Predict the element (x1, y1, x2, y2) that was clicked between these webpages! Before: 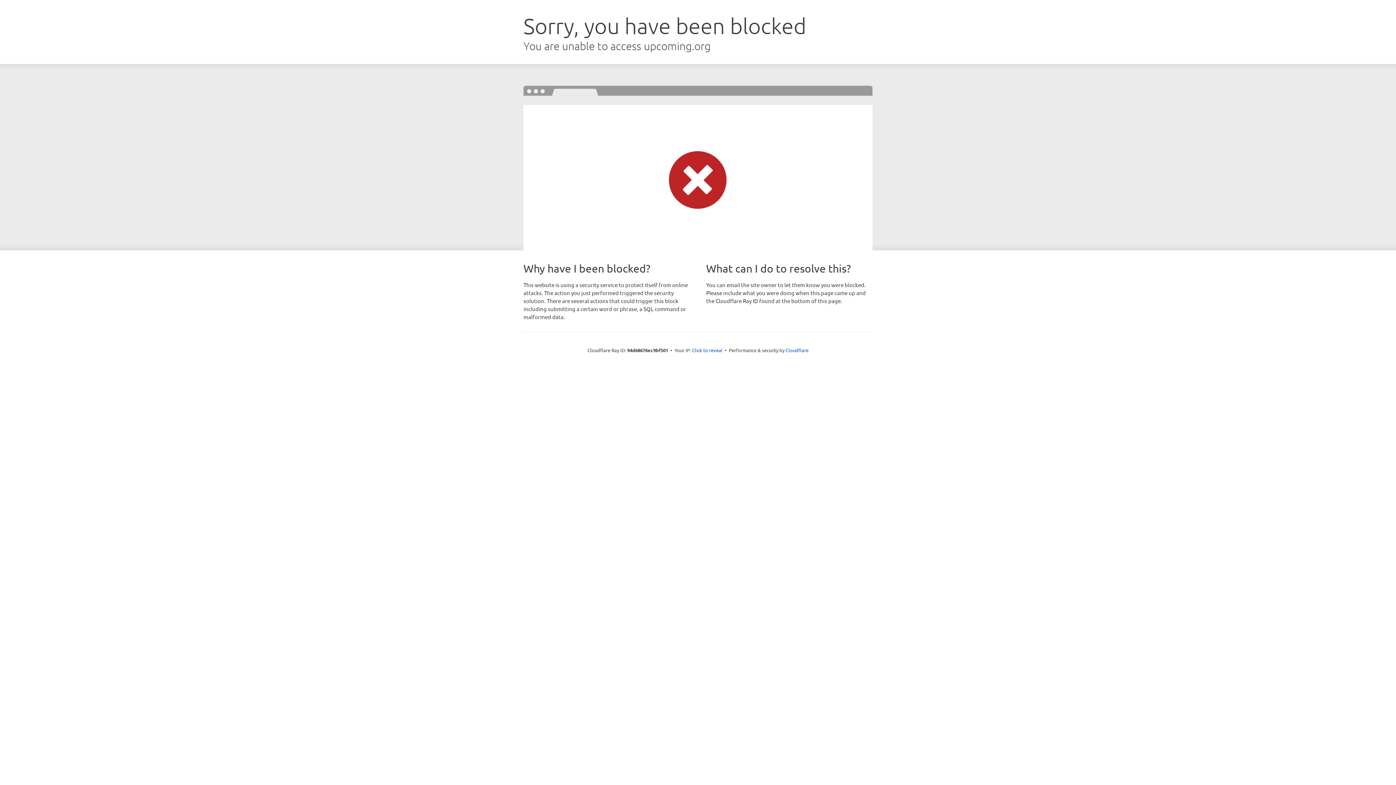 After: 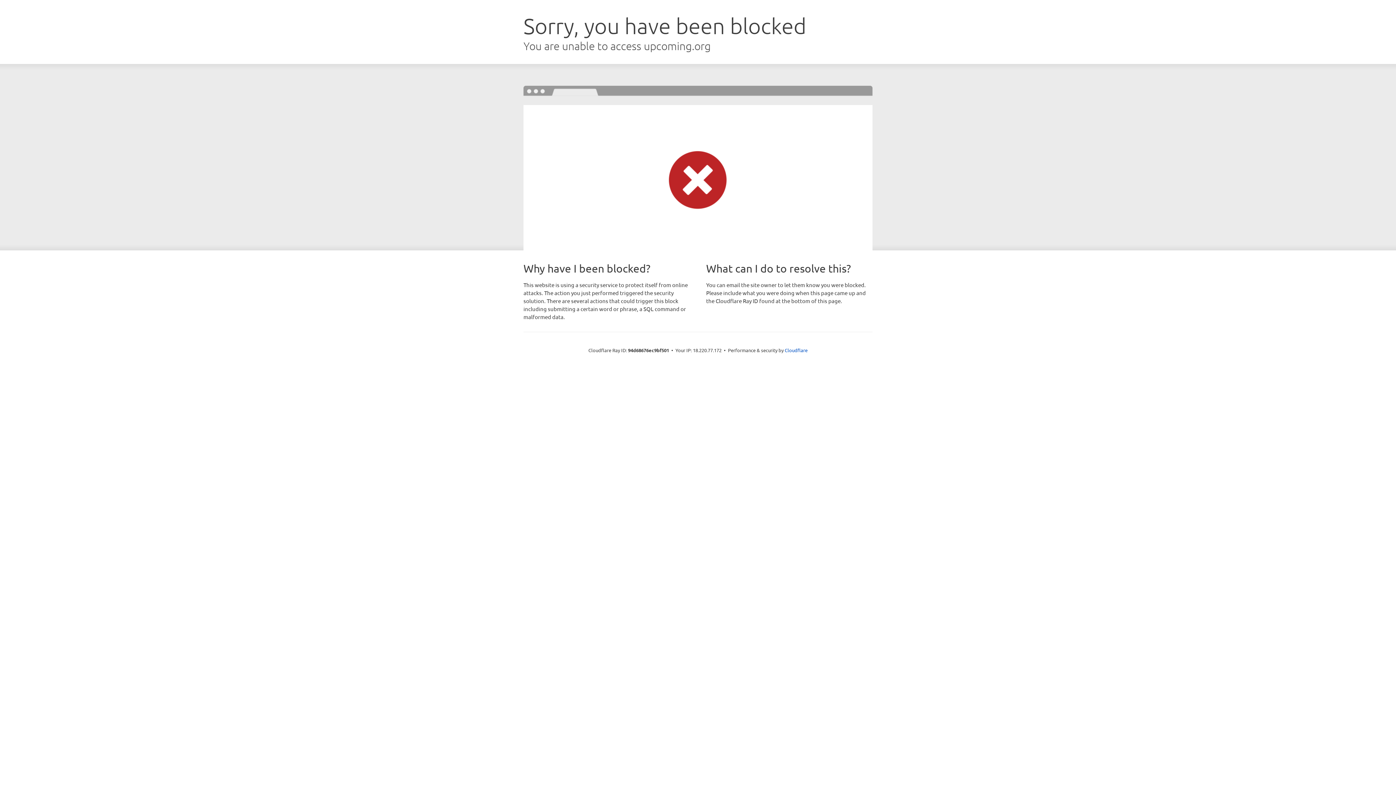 Action: label: Click to reveal bbox: (692, 346, 722, 353)